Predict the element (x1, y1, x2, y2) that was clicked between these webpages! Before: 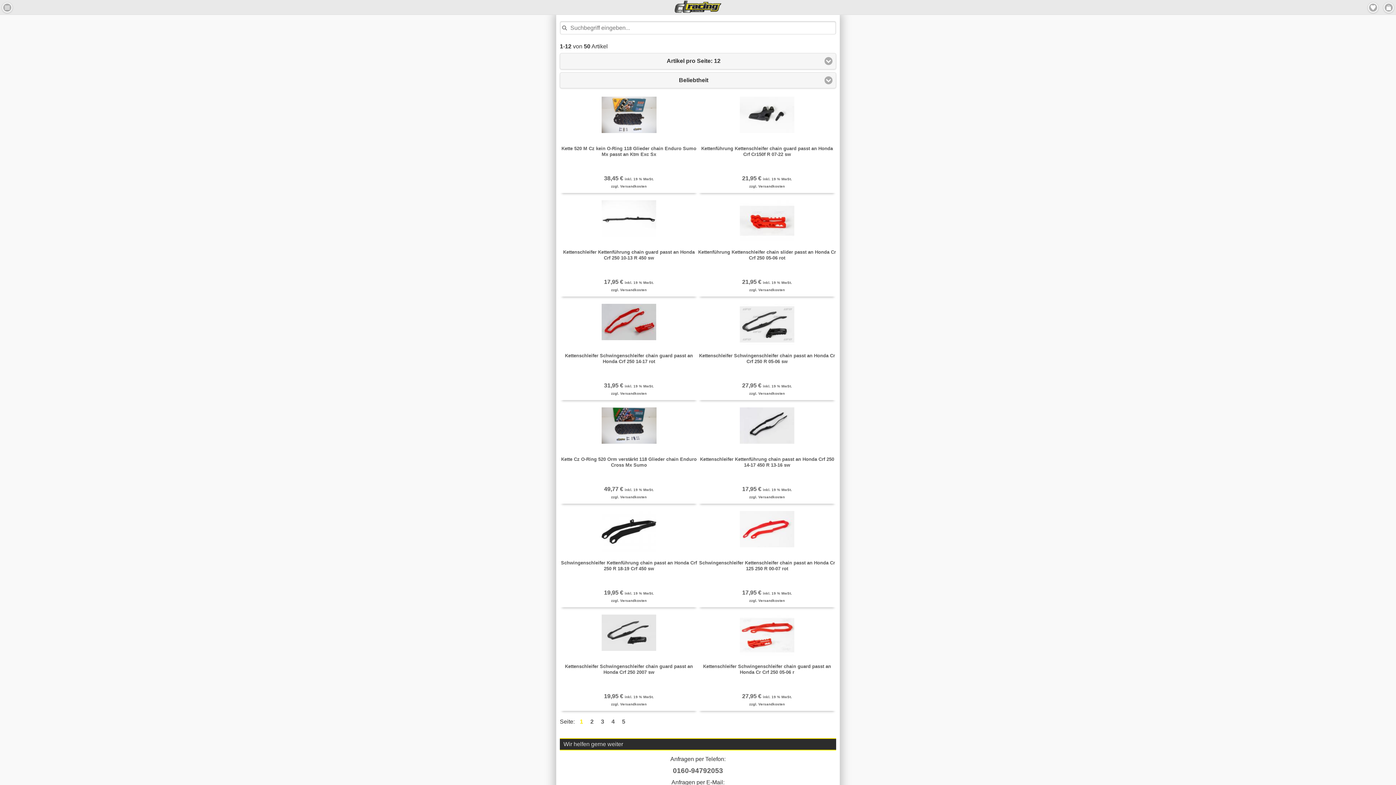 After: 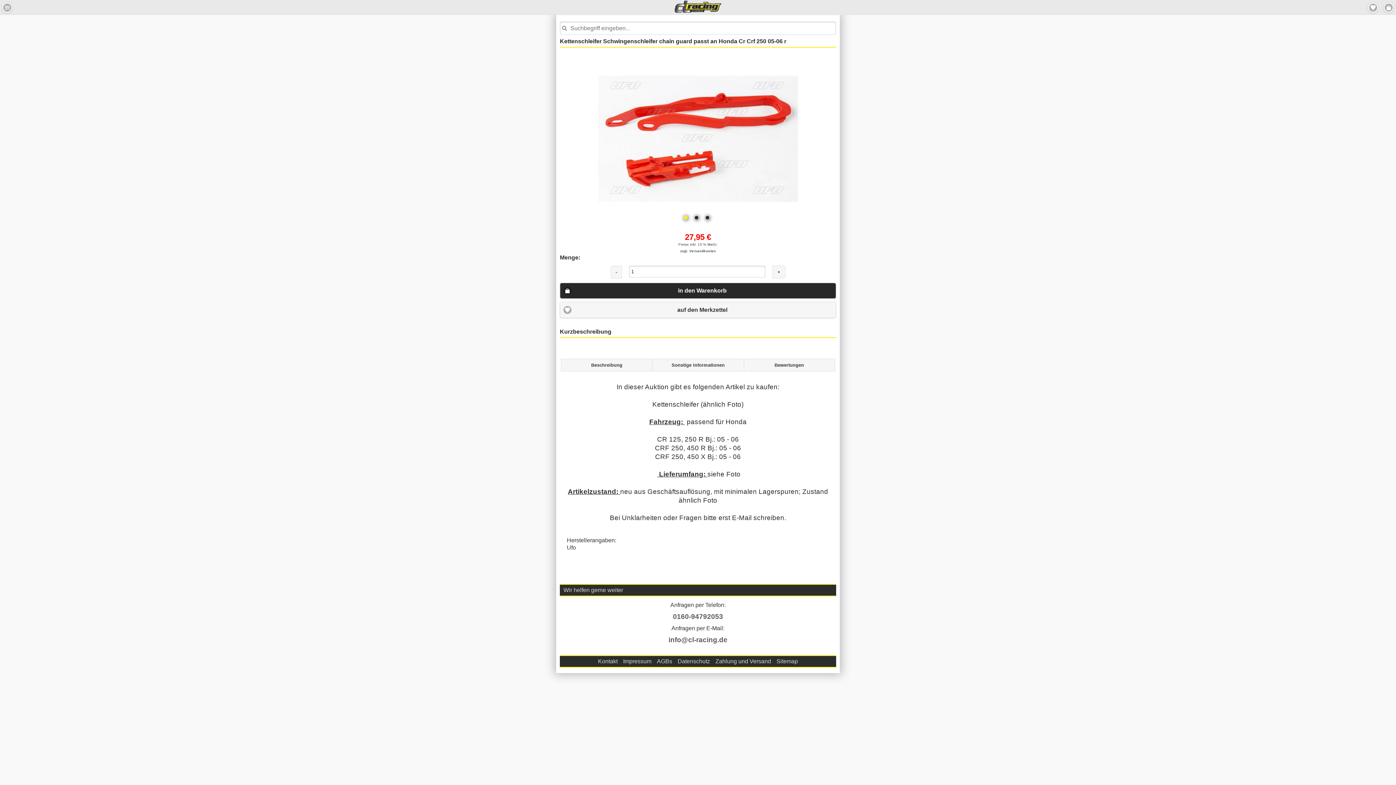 Action: label: Kettenschleifer Schwingenschleifer chain guard passt an Honda Cr Crf 250 05-06 r

27,95 € inkl. 19 % MwSt. bbox: (698, 614, 836, 700)